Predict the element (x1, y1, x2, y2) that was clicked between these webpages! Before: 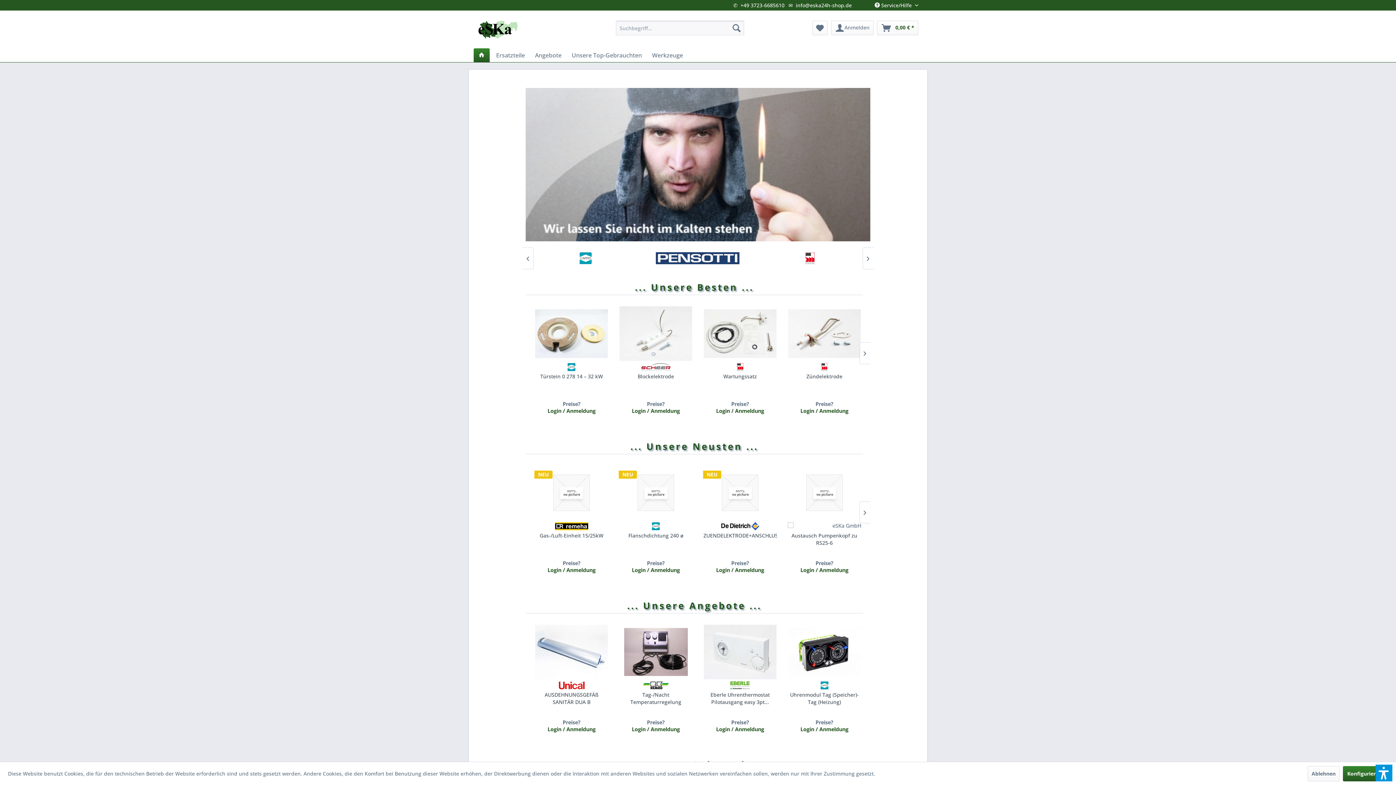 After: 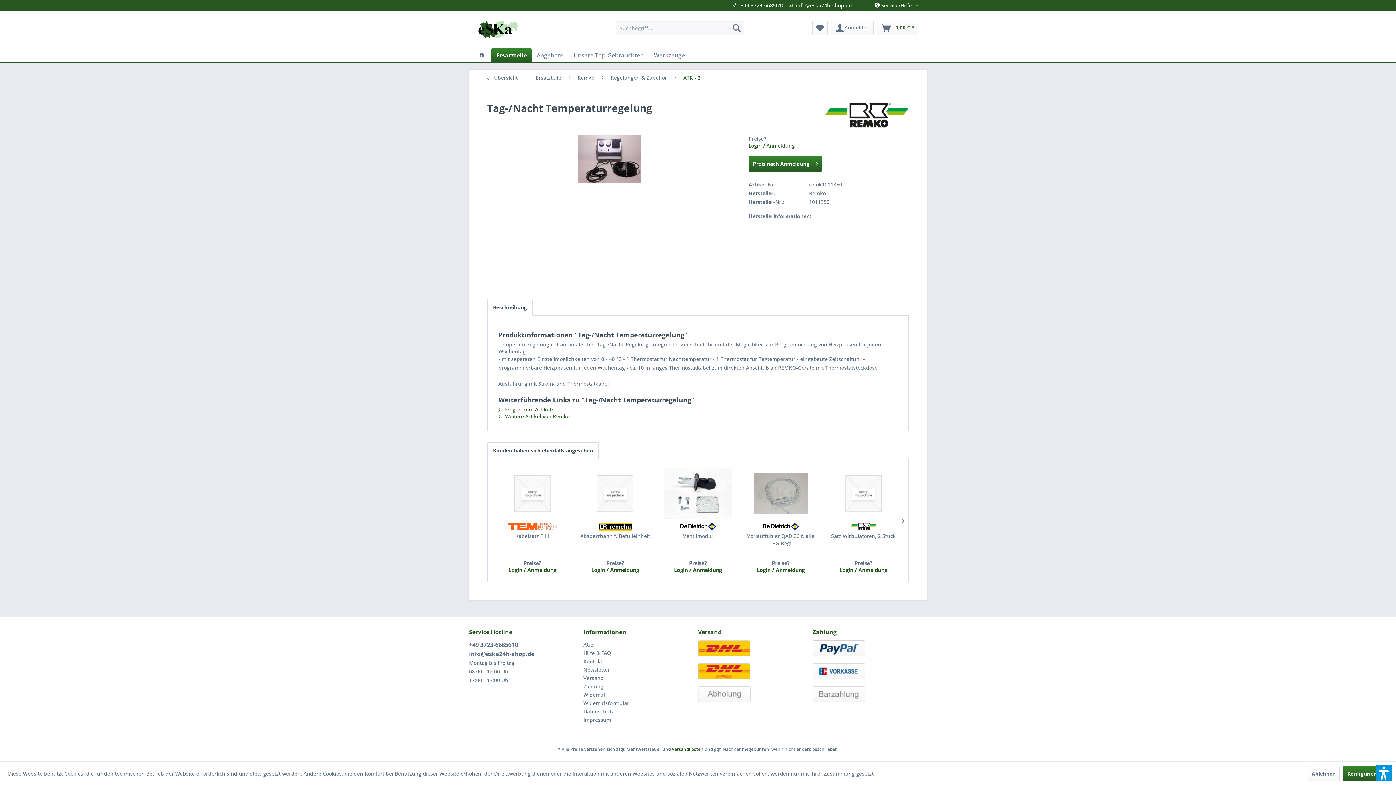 Action: bbox: (619, 622, 692, 681)